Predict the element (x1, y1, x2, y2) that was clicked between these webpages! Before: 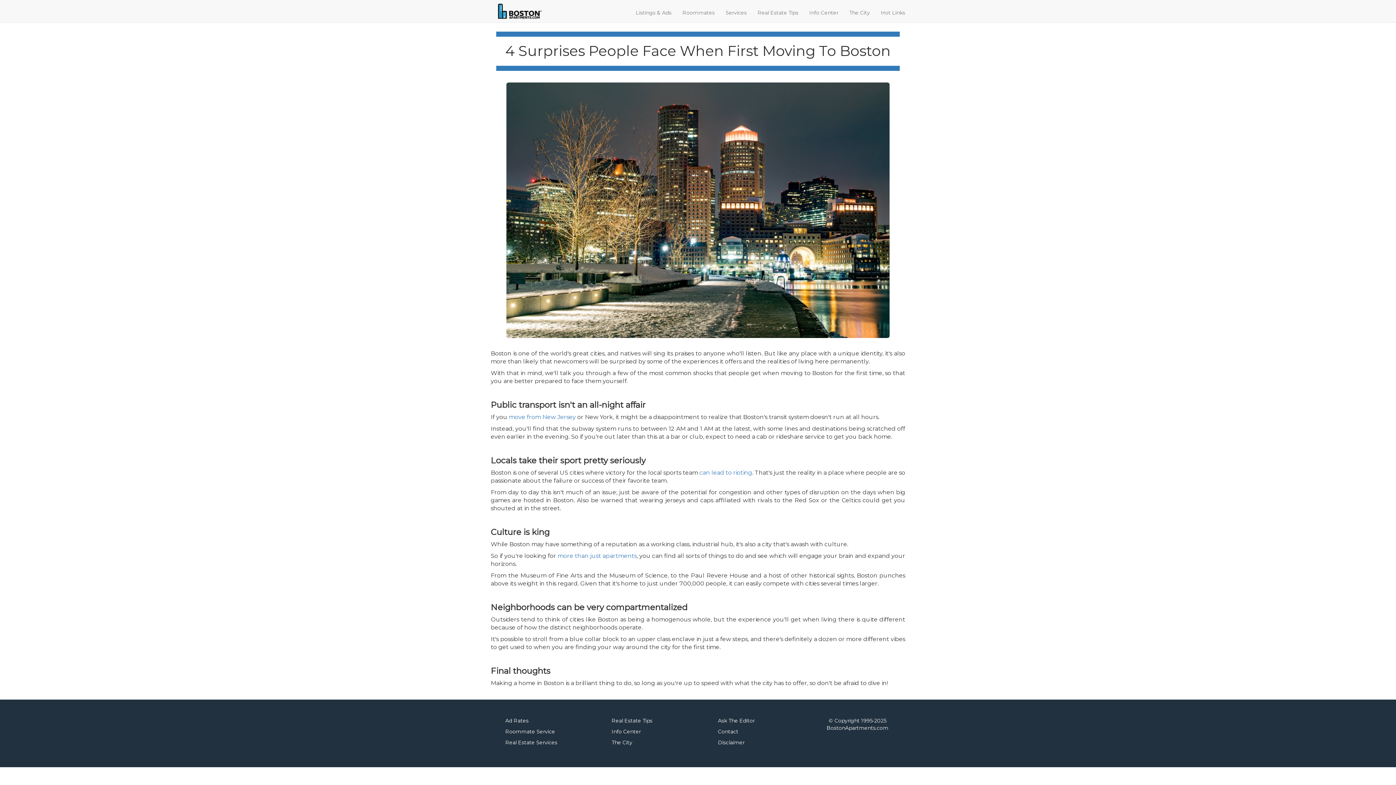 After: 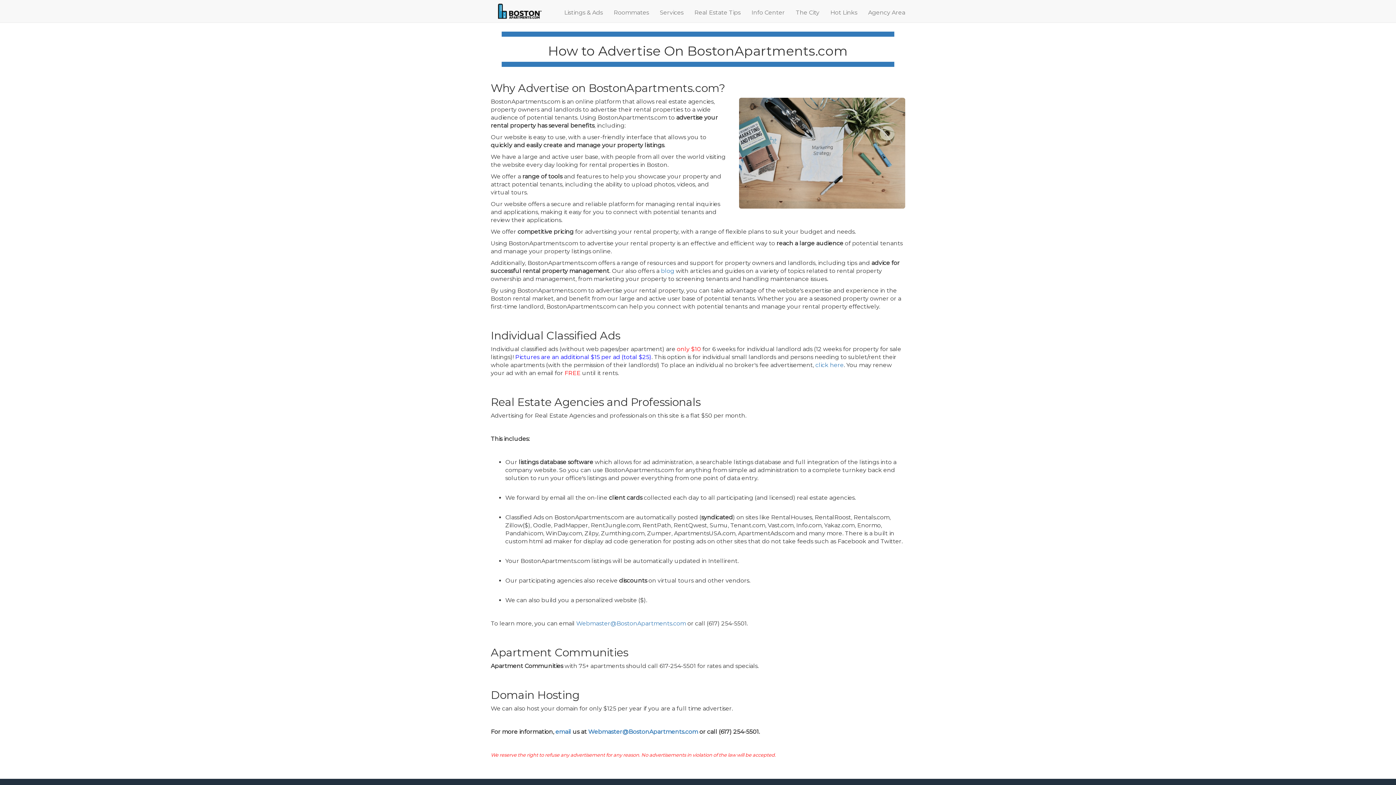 Action: bbox: (505, 717, 528, 724) label: Ad Rates